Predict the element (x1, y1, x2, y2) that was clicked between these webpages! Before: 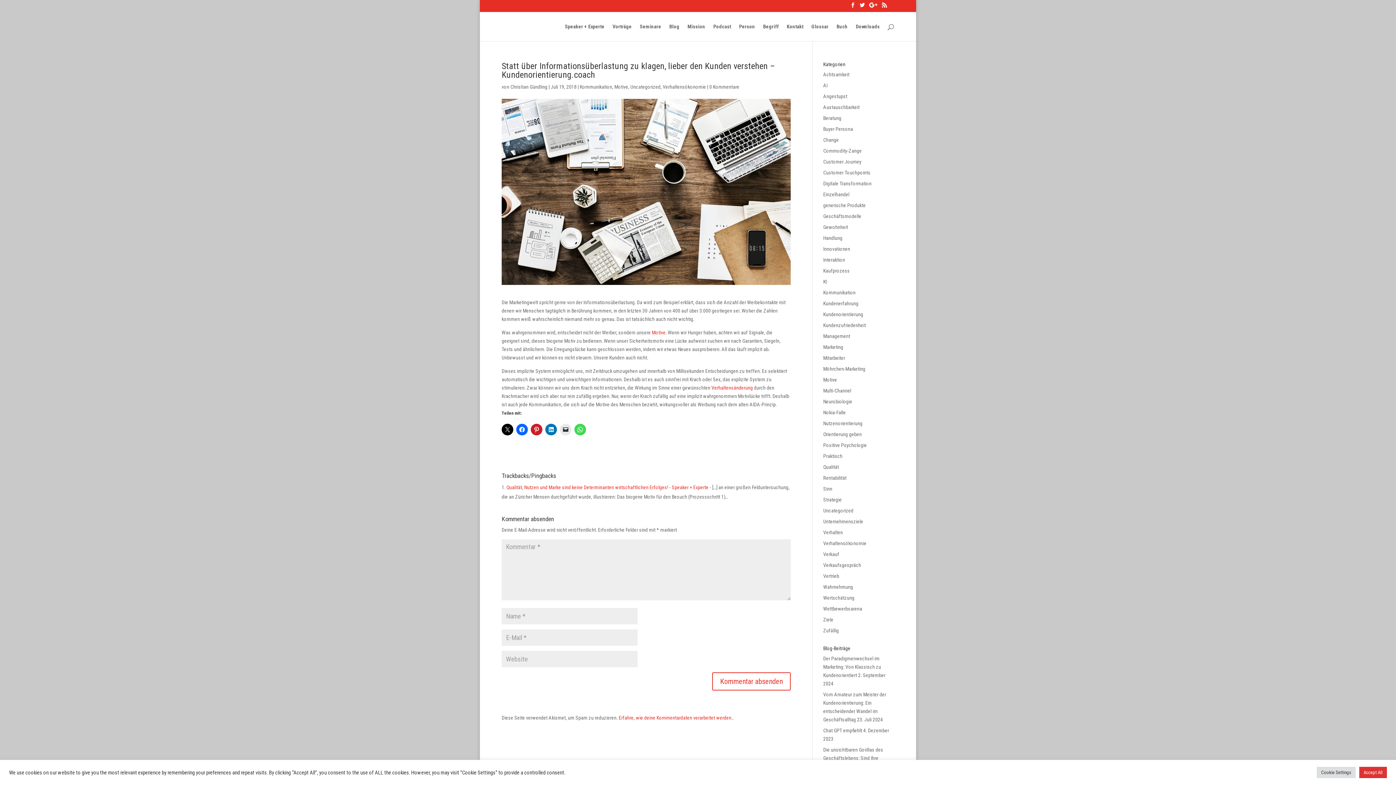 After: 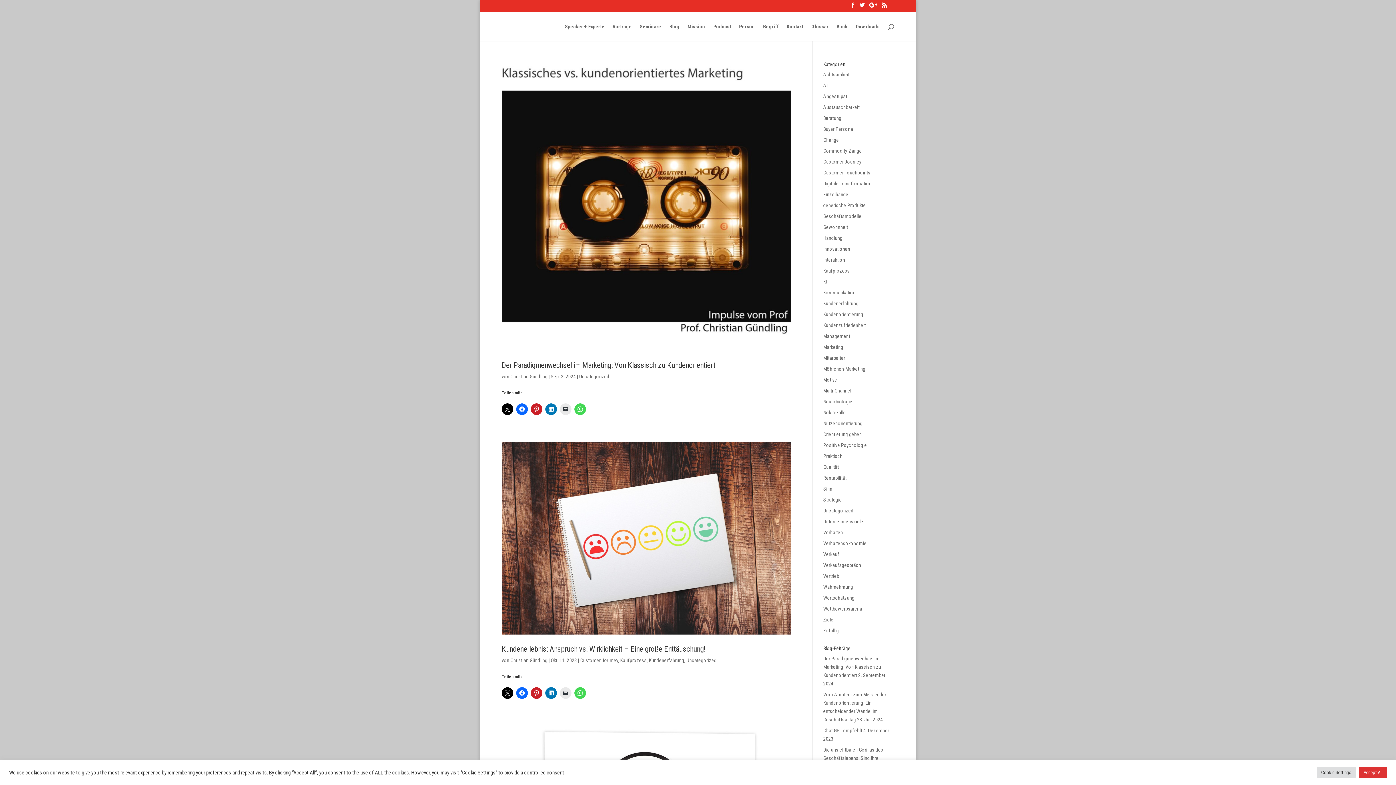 Action: bbox: (630, 84, 660, 89) label: Uncategorized